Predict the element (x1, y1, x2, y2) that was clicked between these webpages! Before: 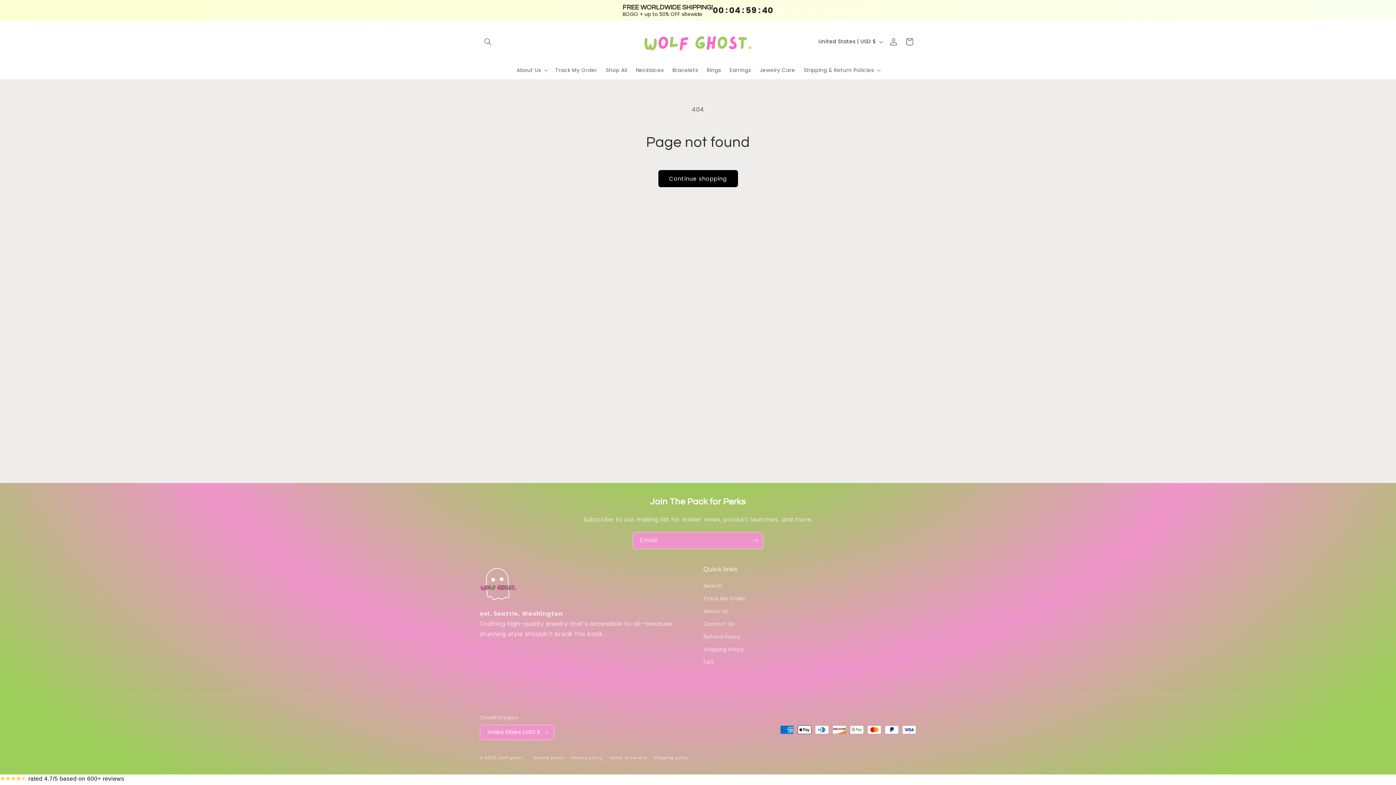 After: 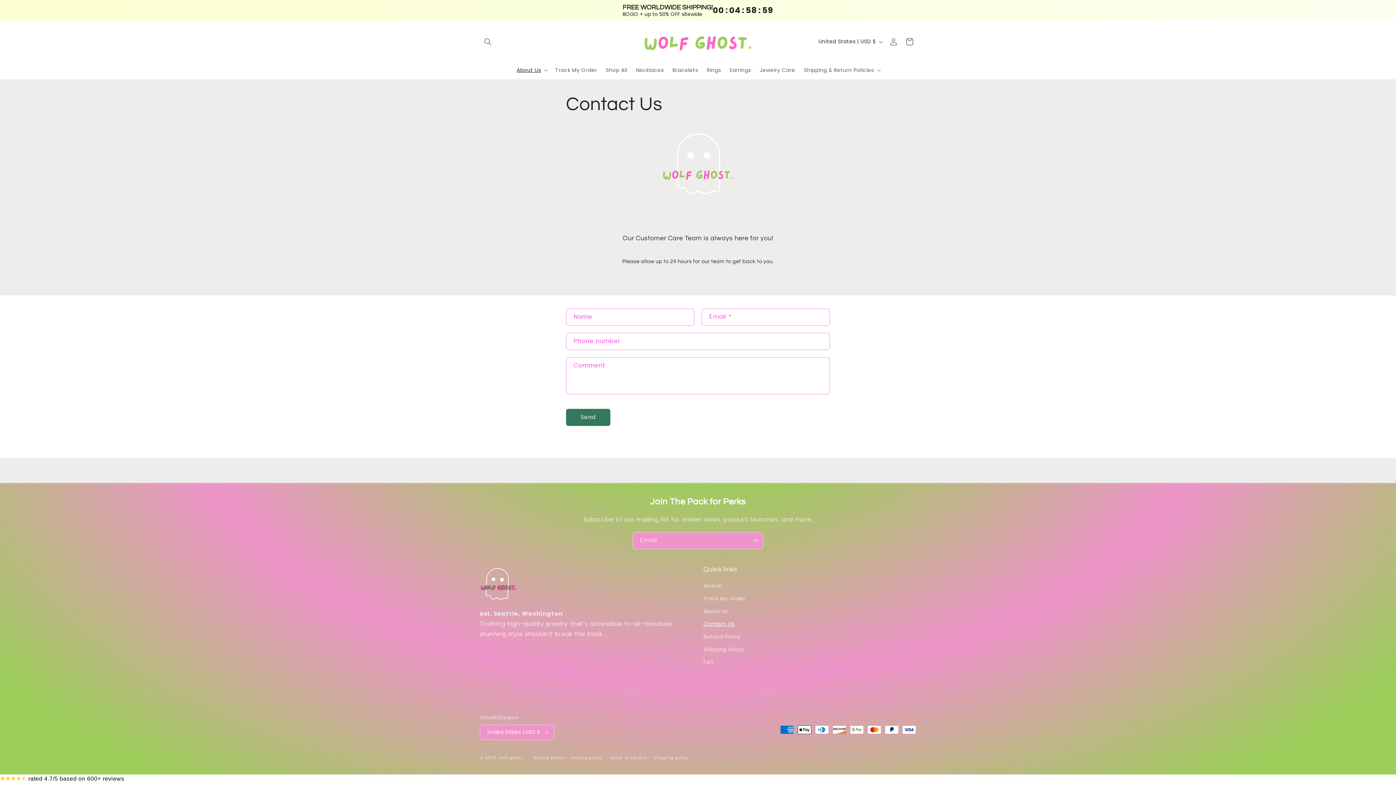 Action: label: Contact Us bbox: (703, 618, 734, 630)